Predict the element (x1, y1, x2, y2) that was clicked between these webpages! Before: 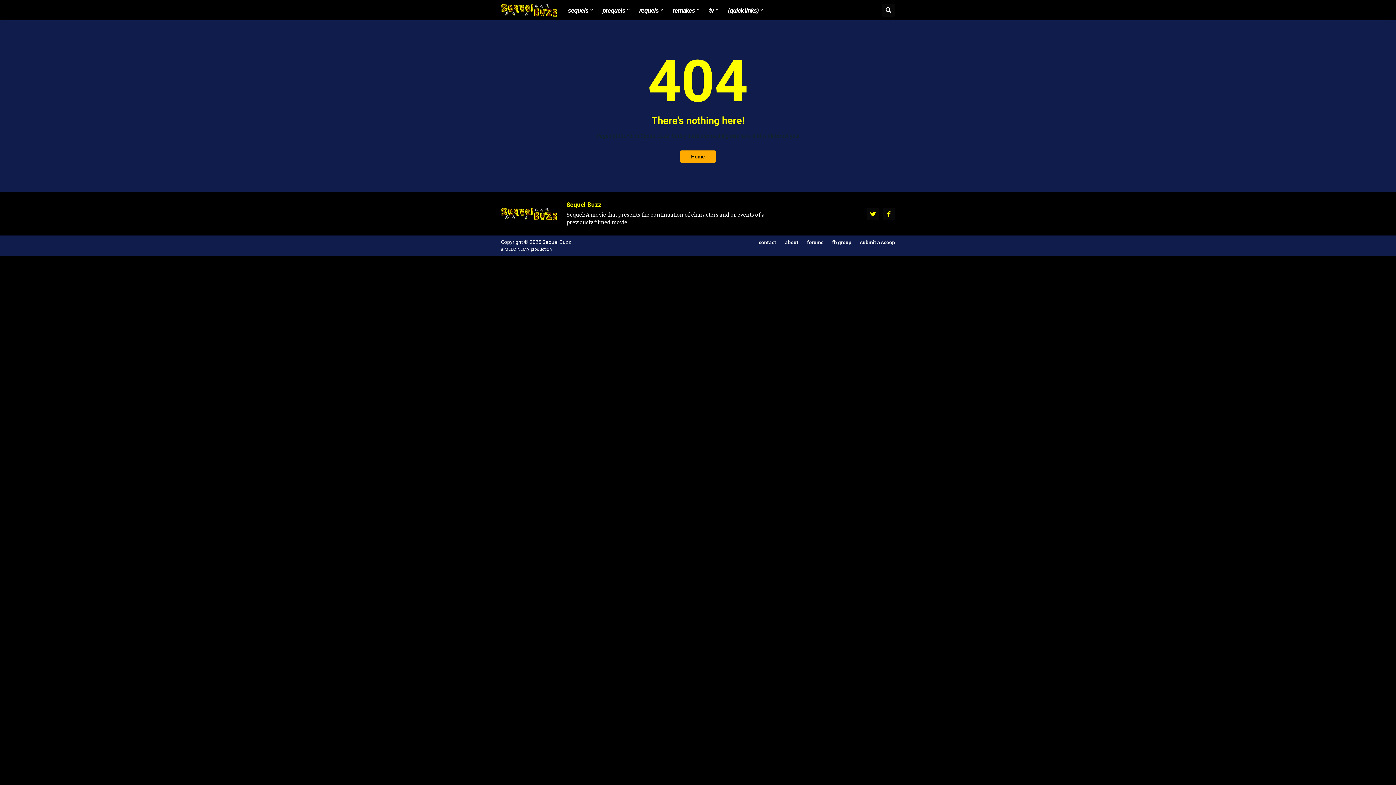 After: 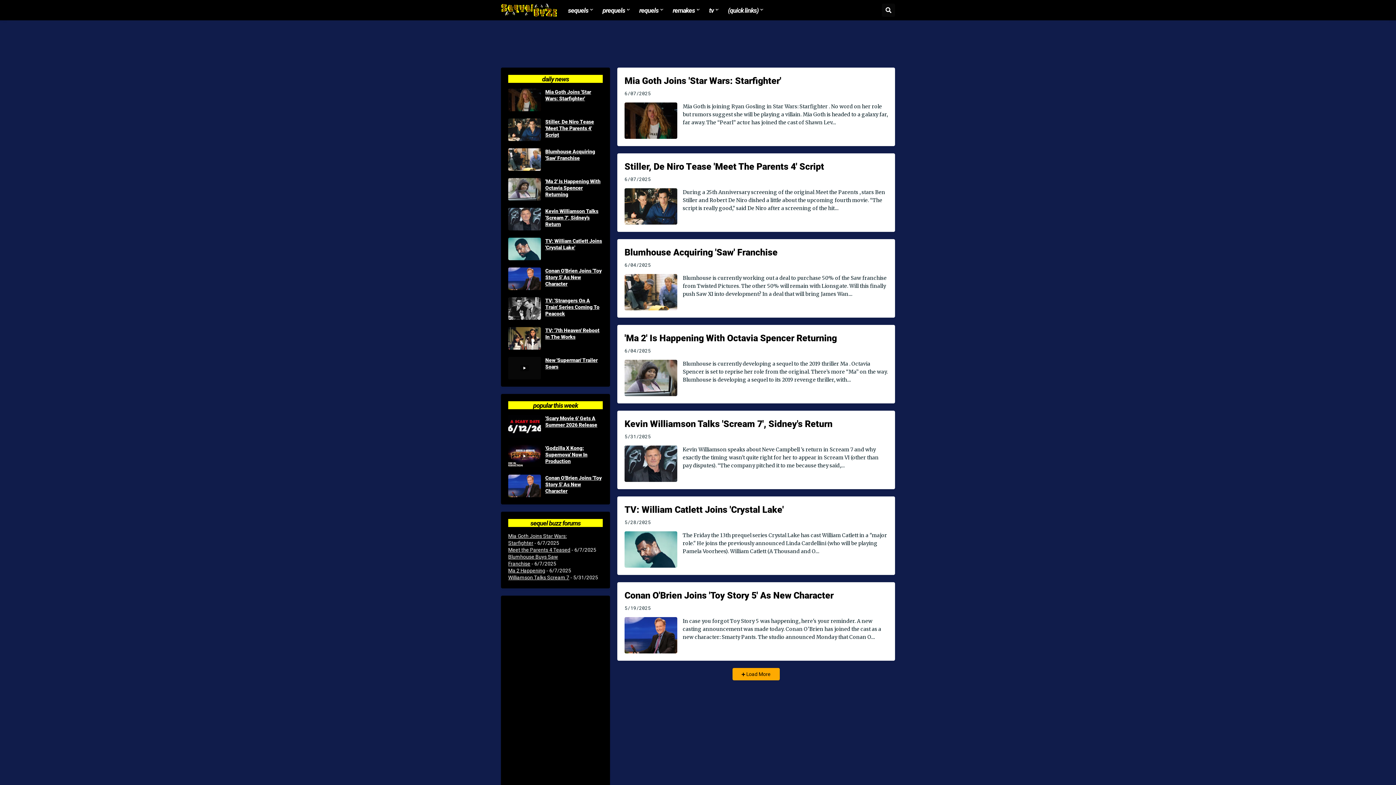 Action: label: (quick links) bbox: (723, 0, 767, 20)